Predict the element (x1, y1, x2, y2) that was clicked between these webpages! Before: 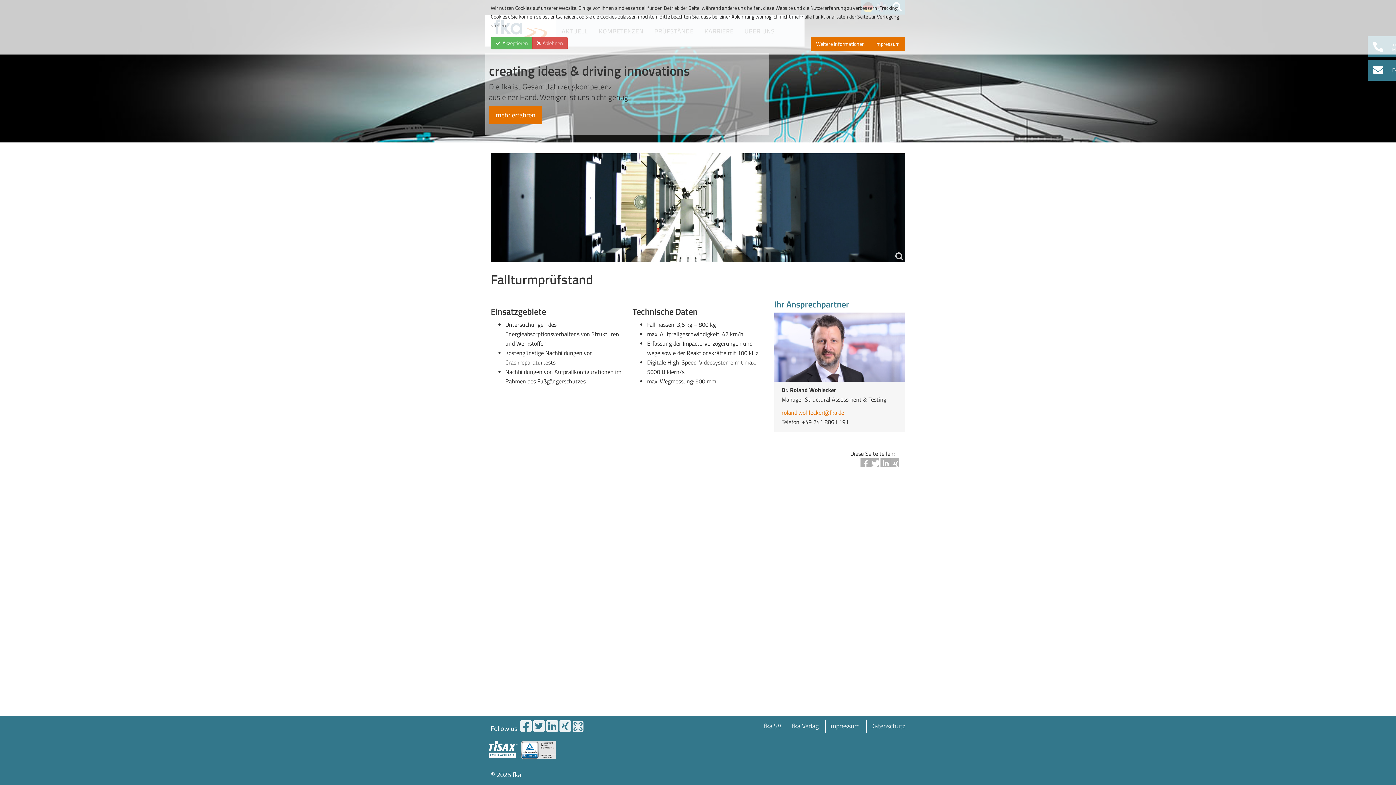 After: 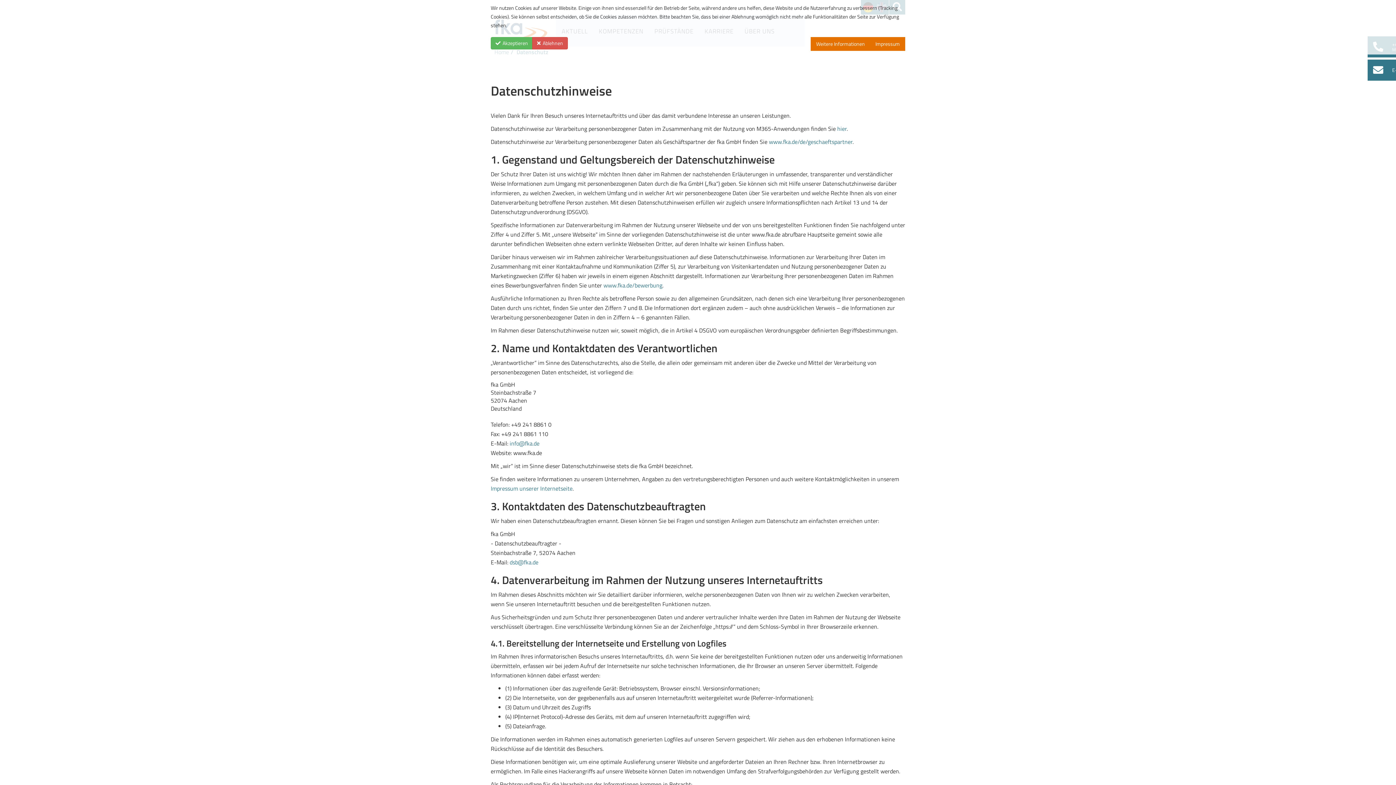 Action: bbox: (866, 719, 905, 733) label: Datenschutz